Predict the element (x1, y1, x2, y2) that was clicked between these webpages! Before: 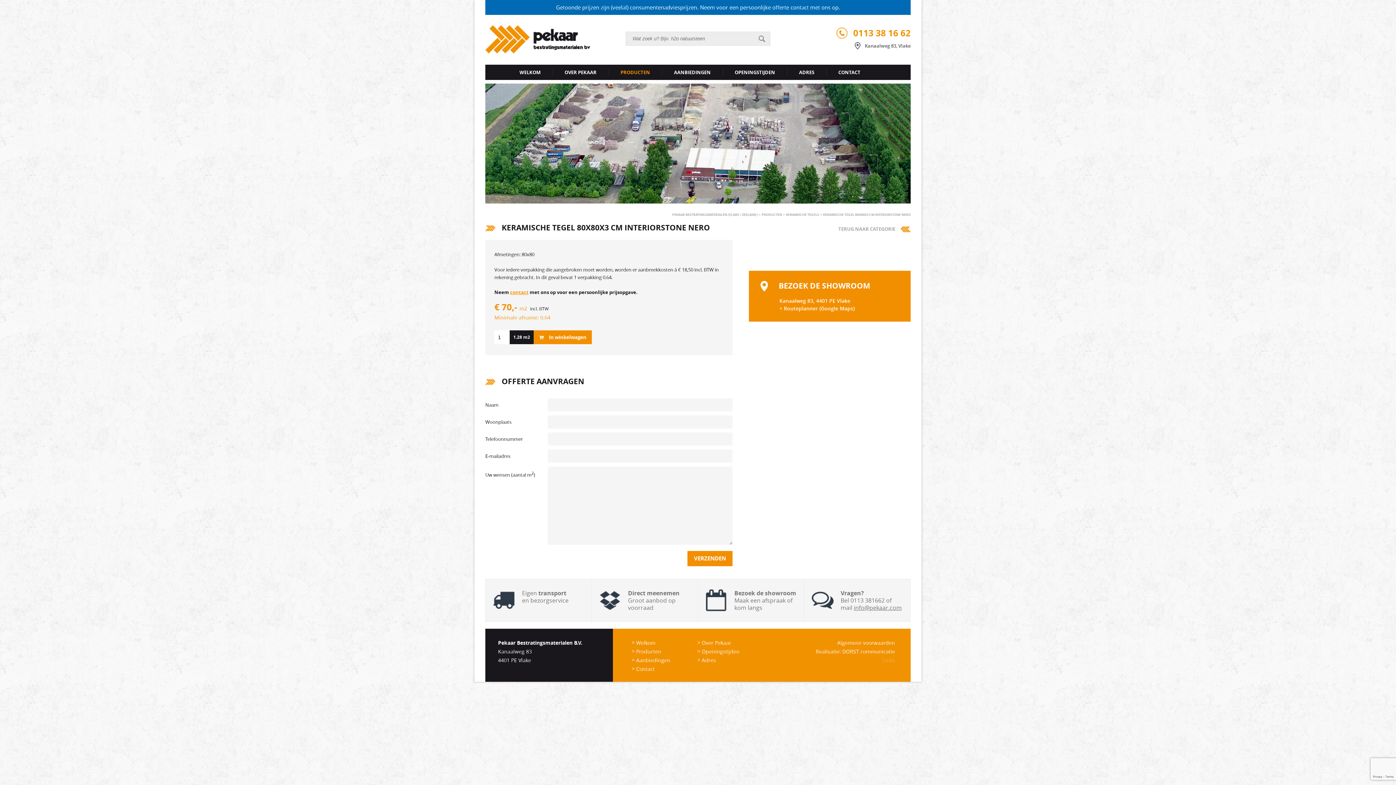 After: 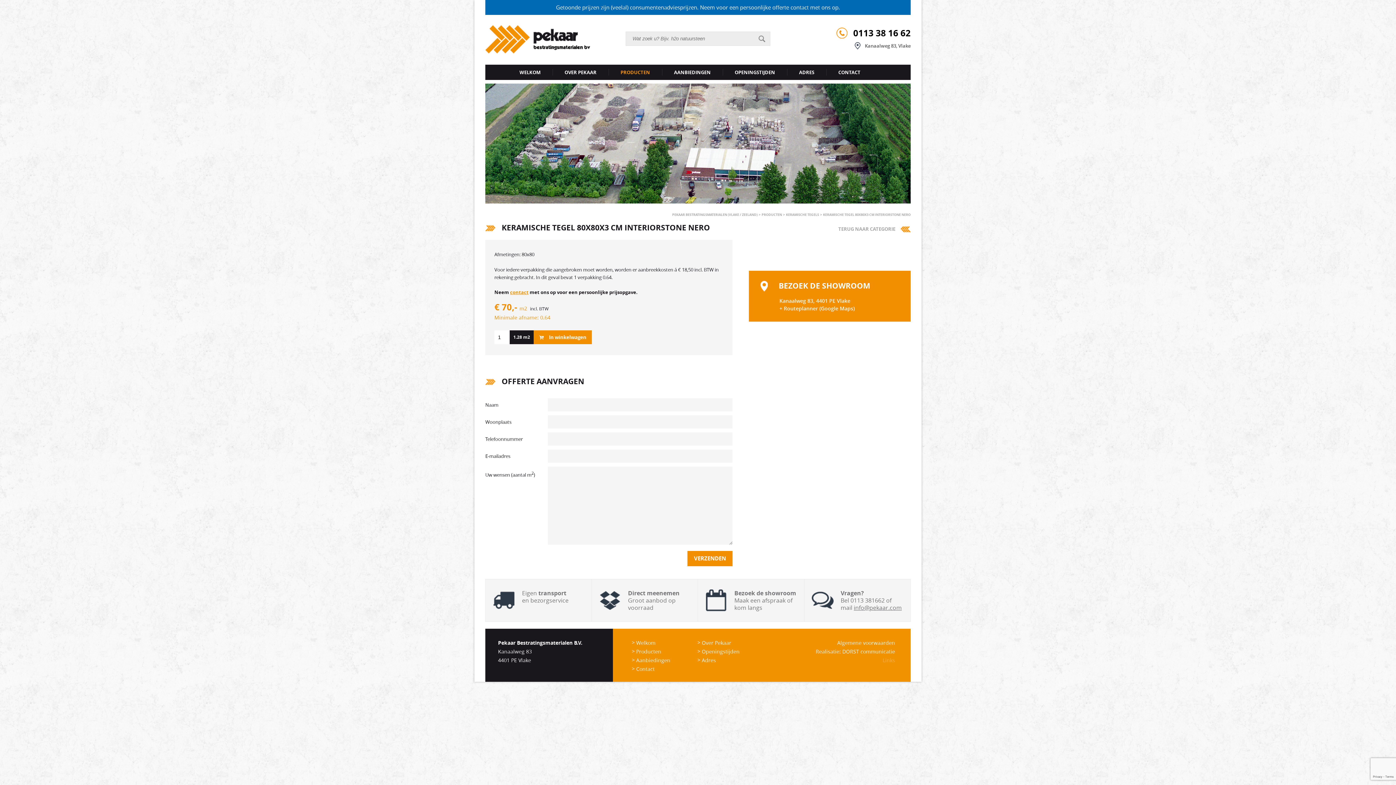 Action: label: 0113 38 16 62 bbox: (836, 26, 910, 39)